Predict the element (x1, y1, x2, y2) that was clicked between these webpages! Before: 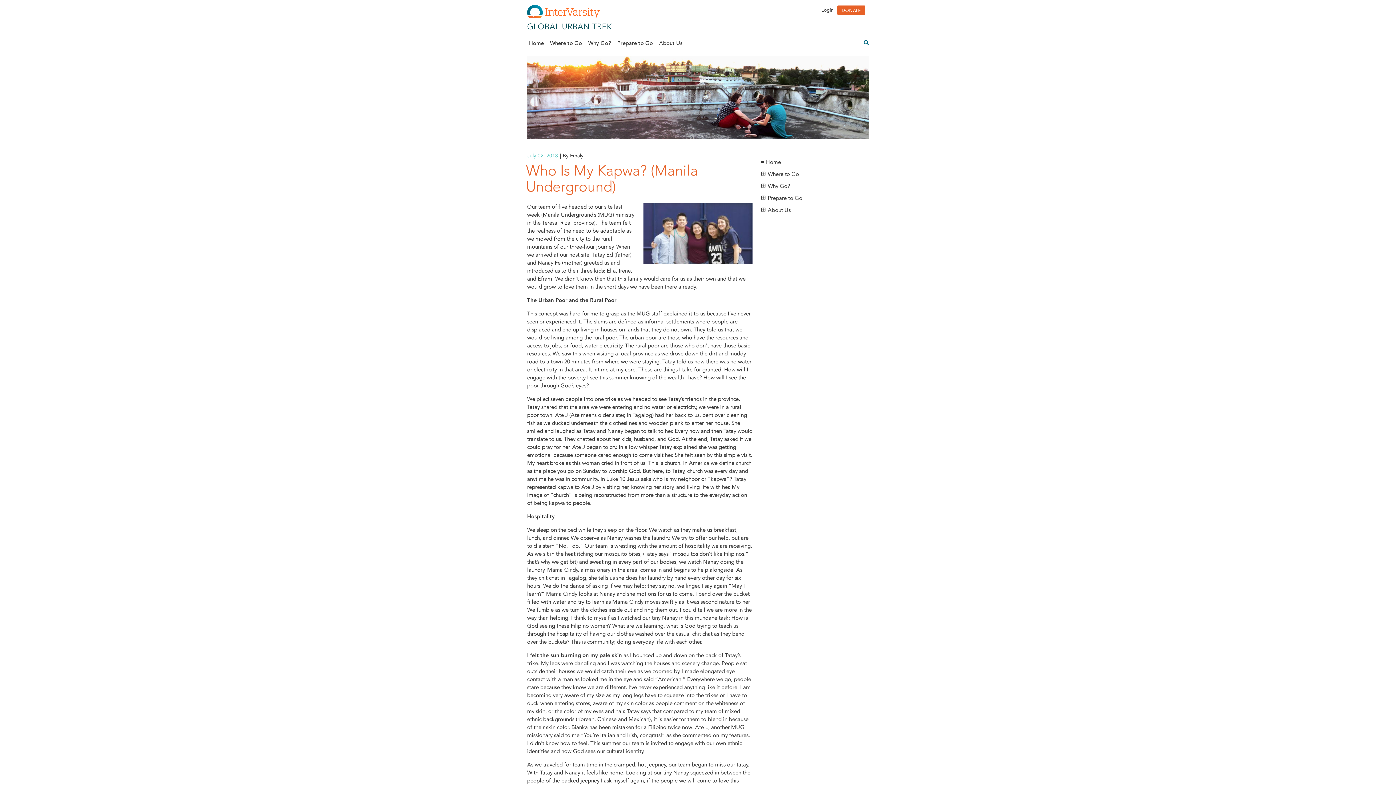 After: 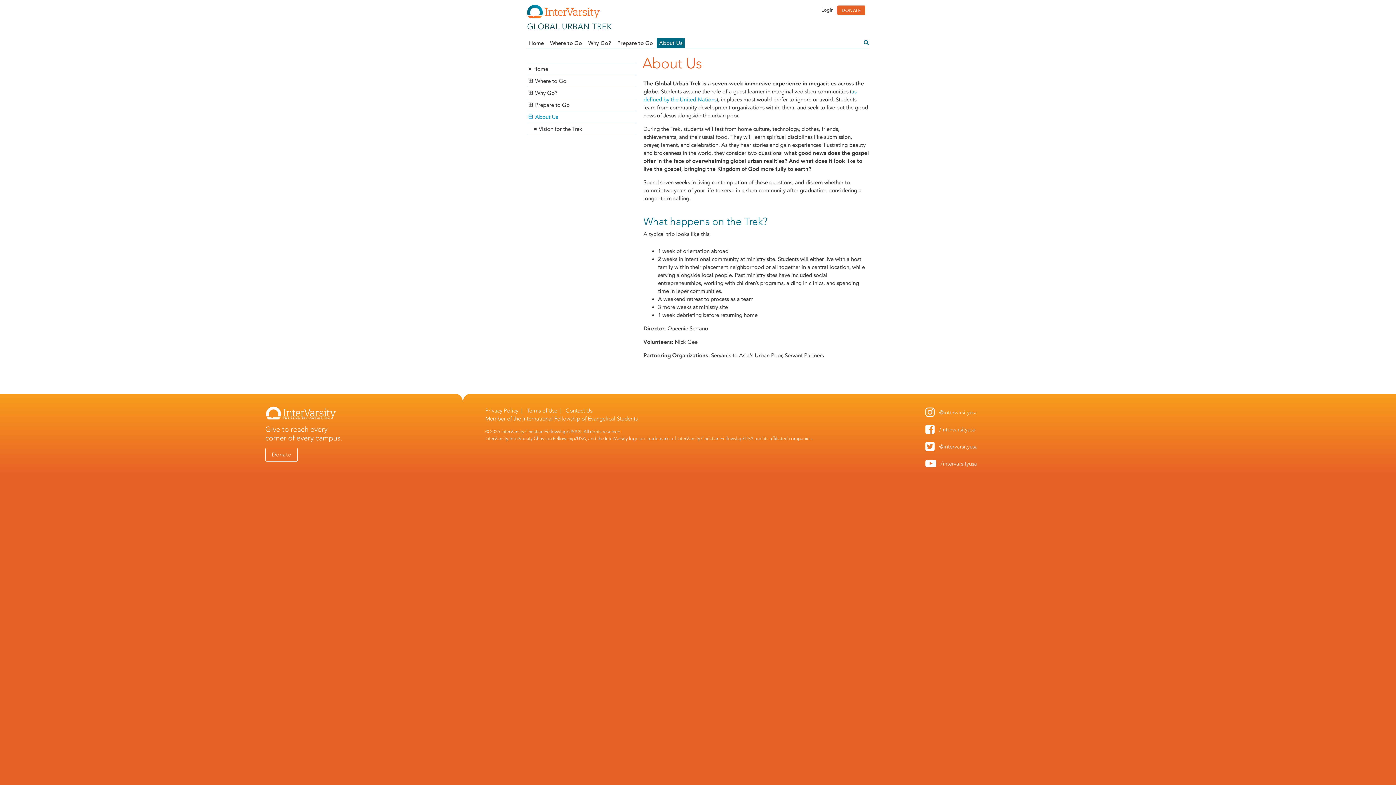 Action: bbox: (657, 40, 685, 45) label: About Us